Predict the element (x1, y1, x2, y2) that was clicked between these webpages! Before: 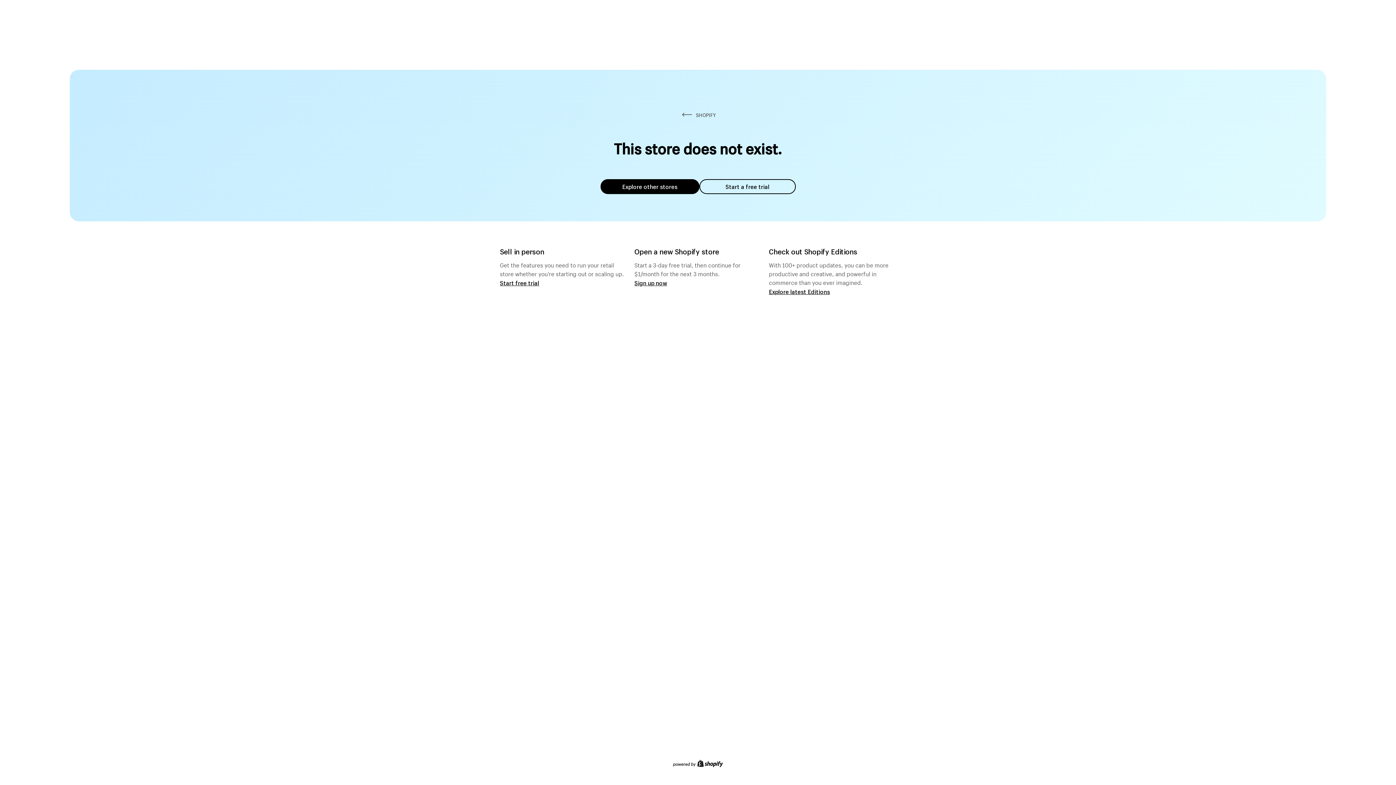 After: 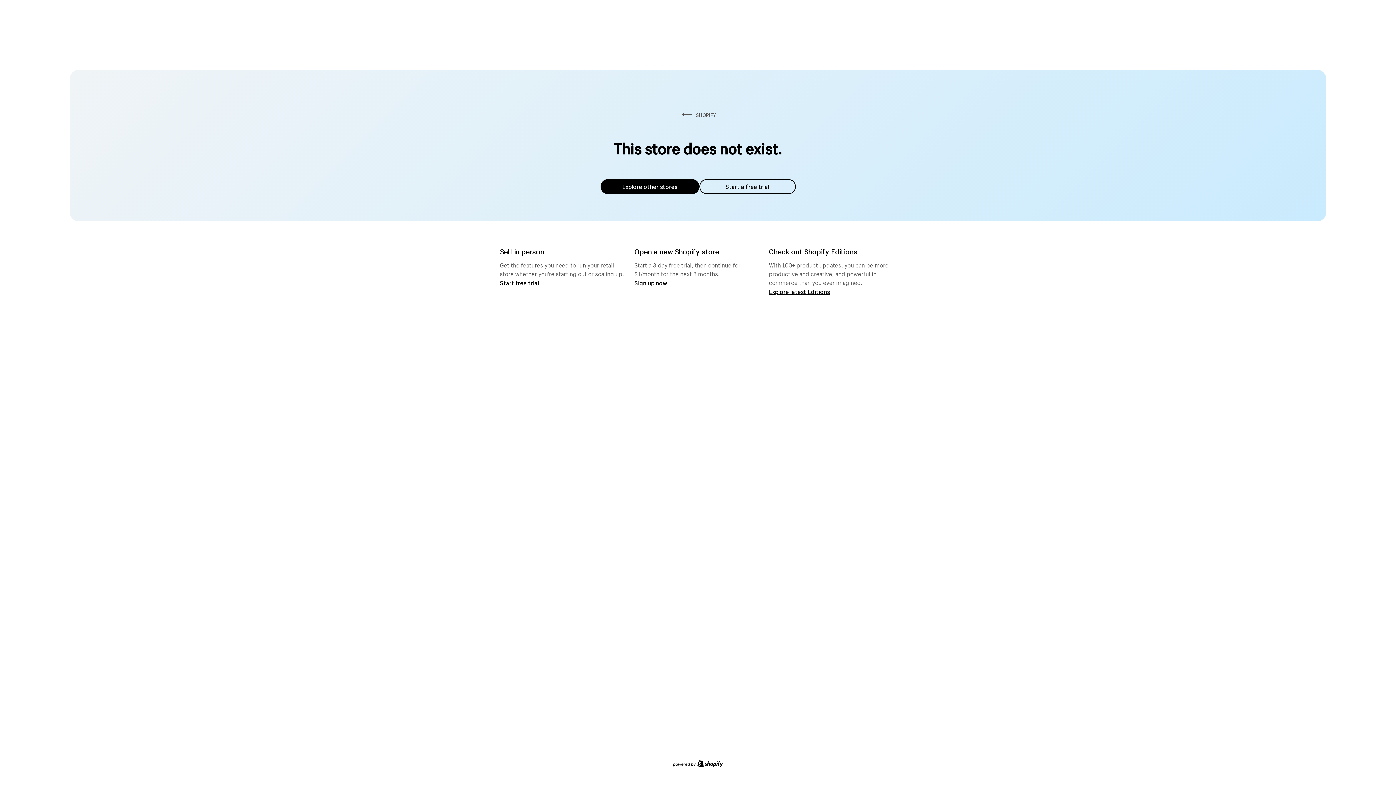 Action: bbox: (699, 179, 795, 194) label: Start a free trial